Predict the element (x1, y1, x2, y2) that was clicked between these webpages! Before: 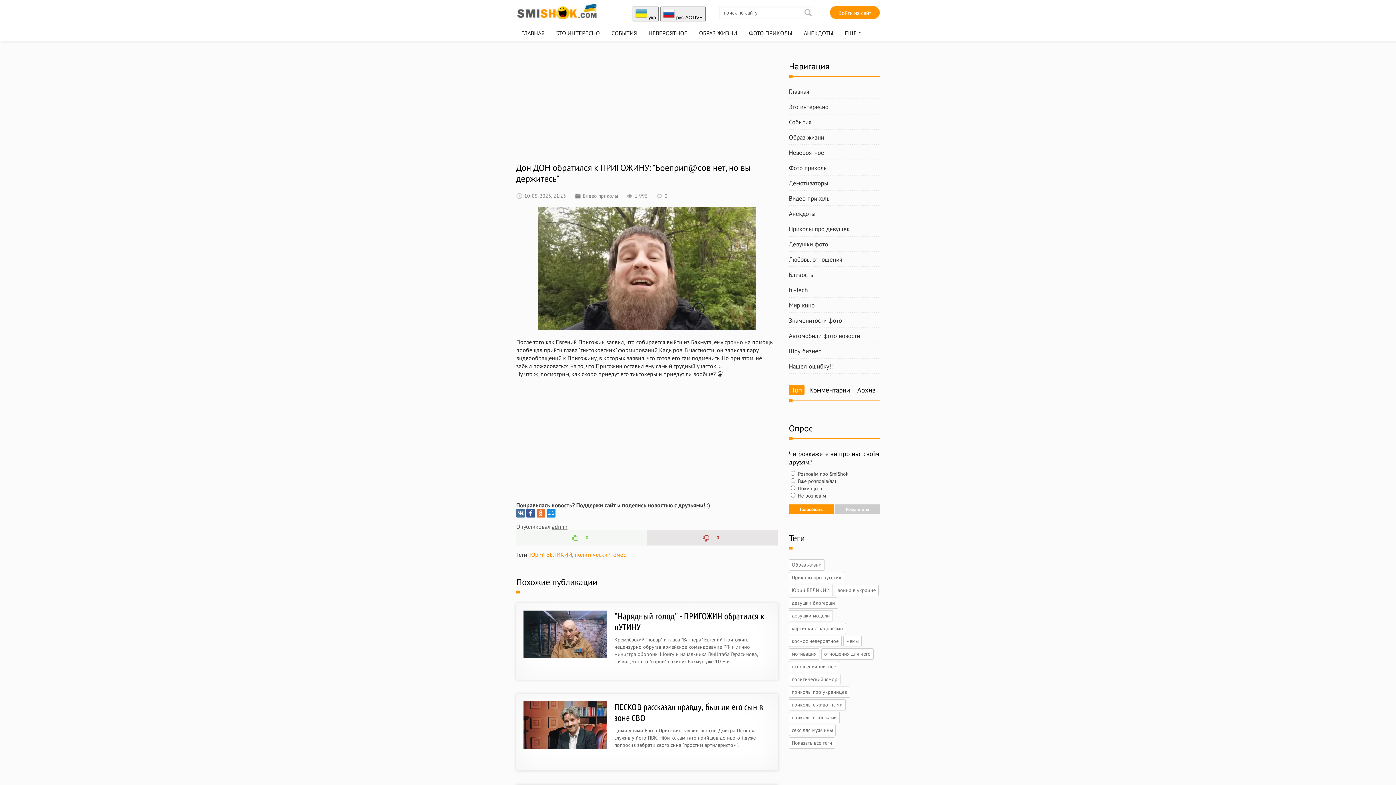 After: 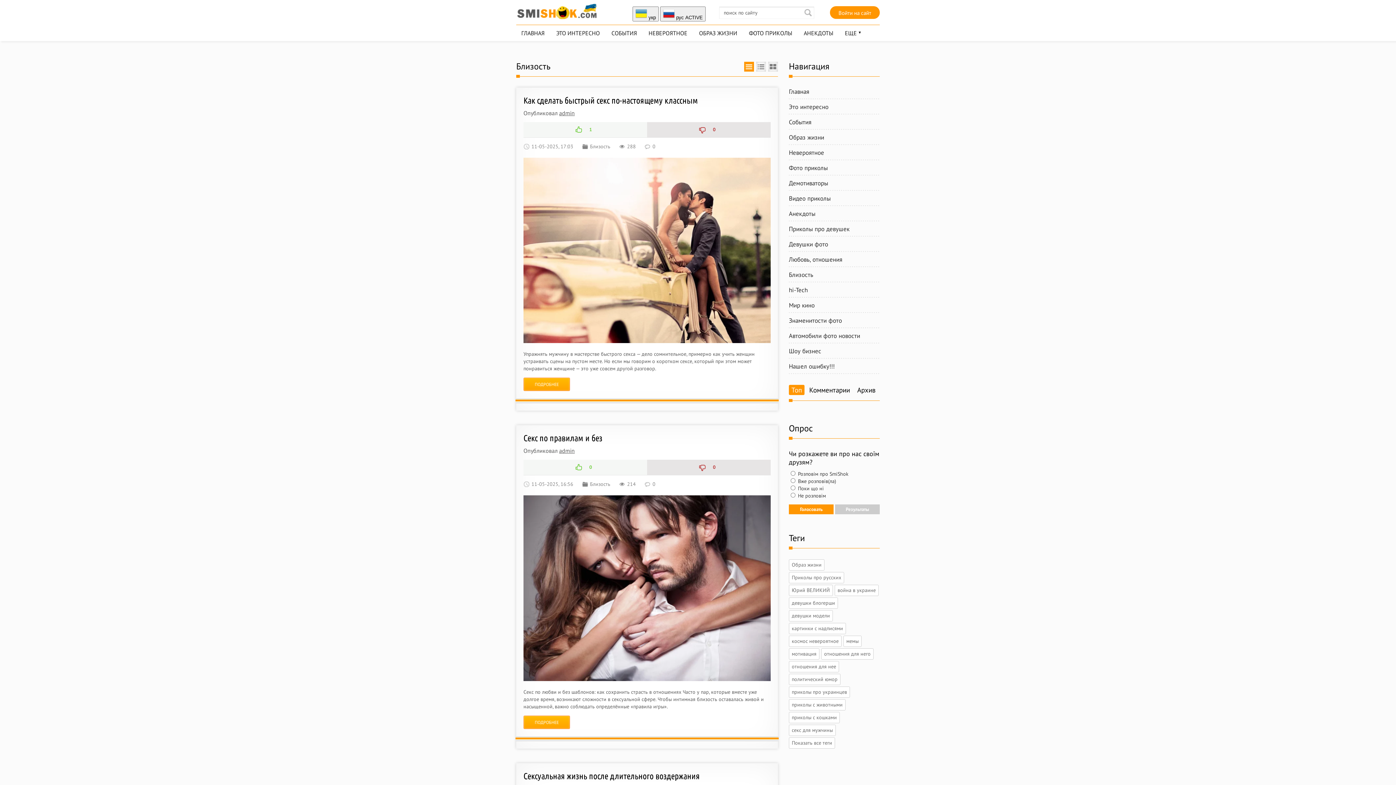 Action: bbox: (789, 270, 880, 278) label: Близость